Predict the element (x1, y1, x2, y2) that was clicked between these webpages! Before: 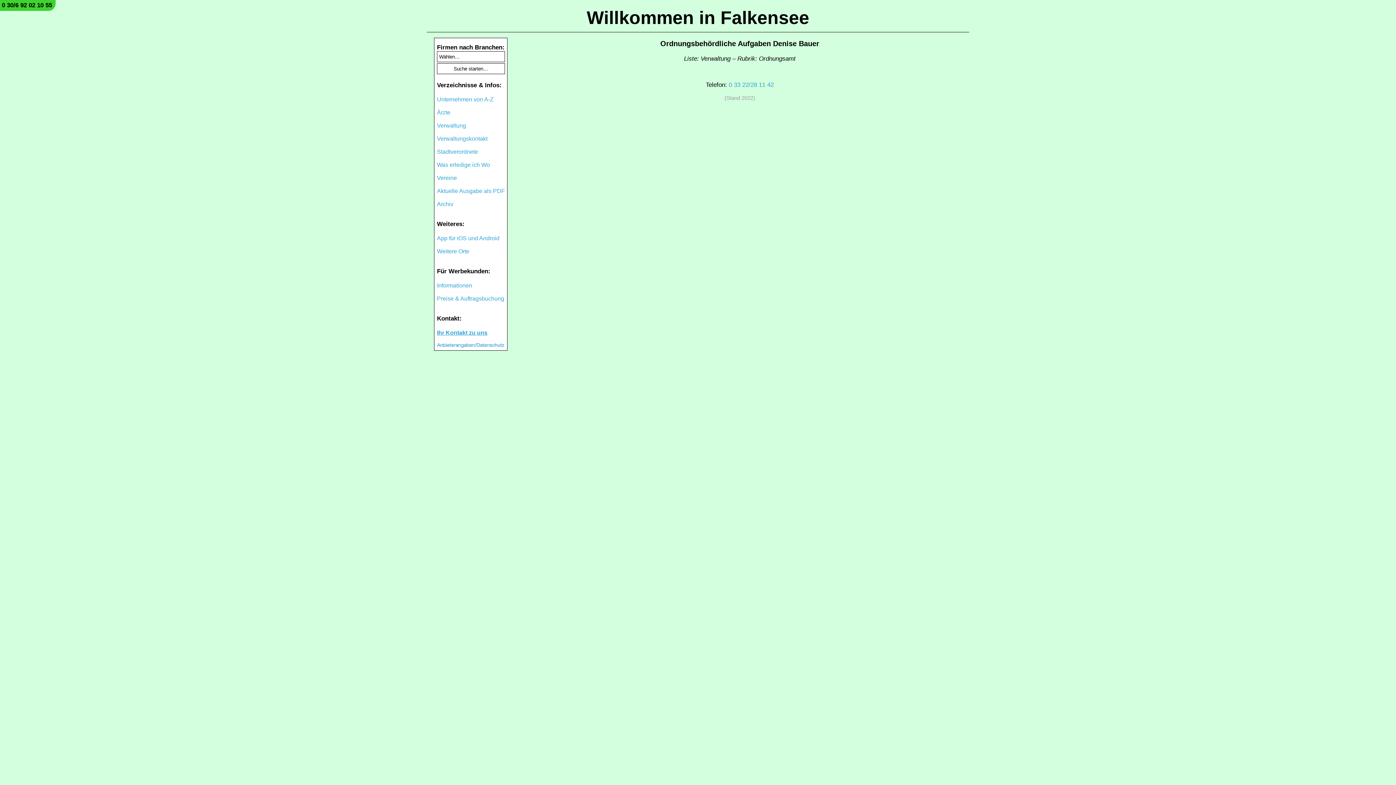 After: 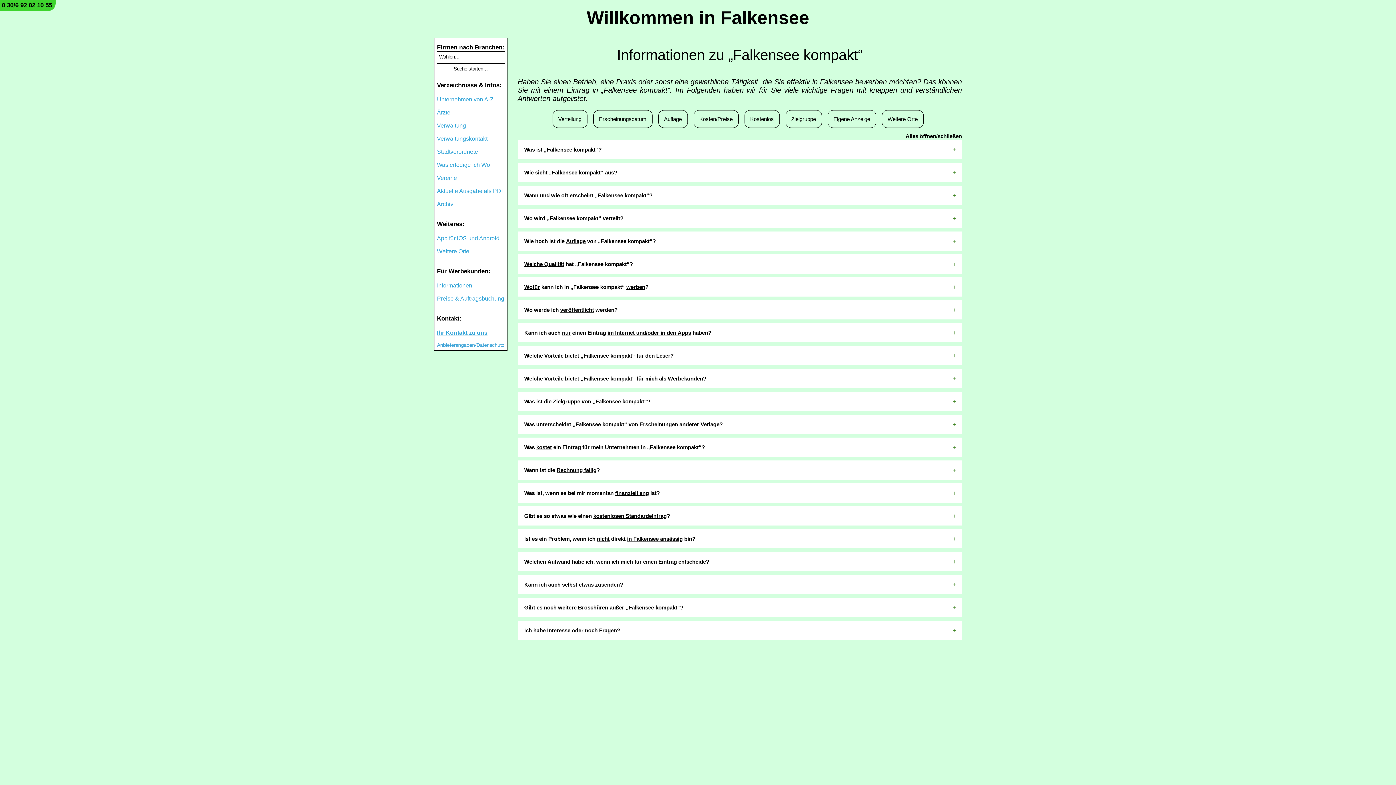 Action: label: Informationen bbox: (437, 282, 472, 288)